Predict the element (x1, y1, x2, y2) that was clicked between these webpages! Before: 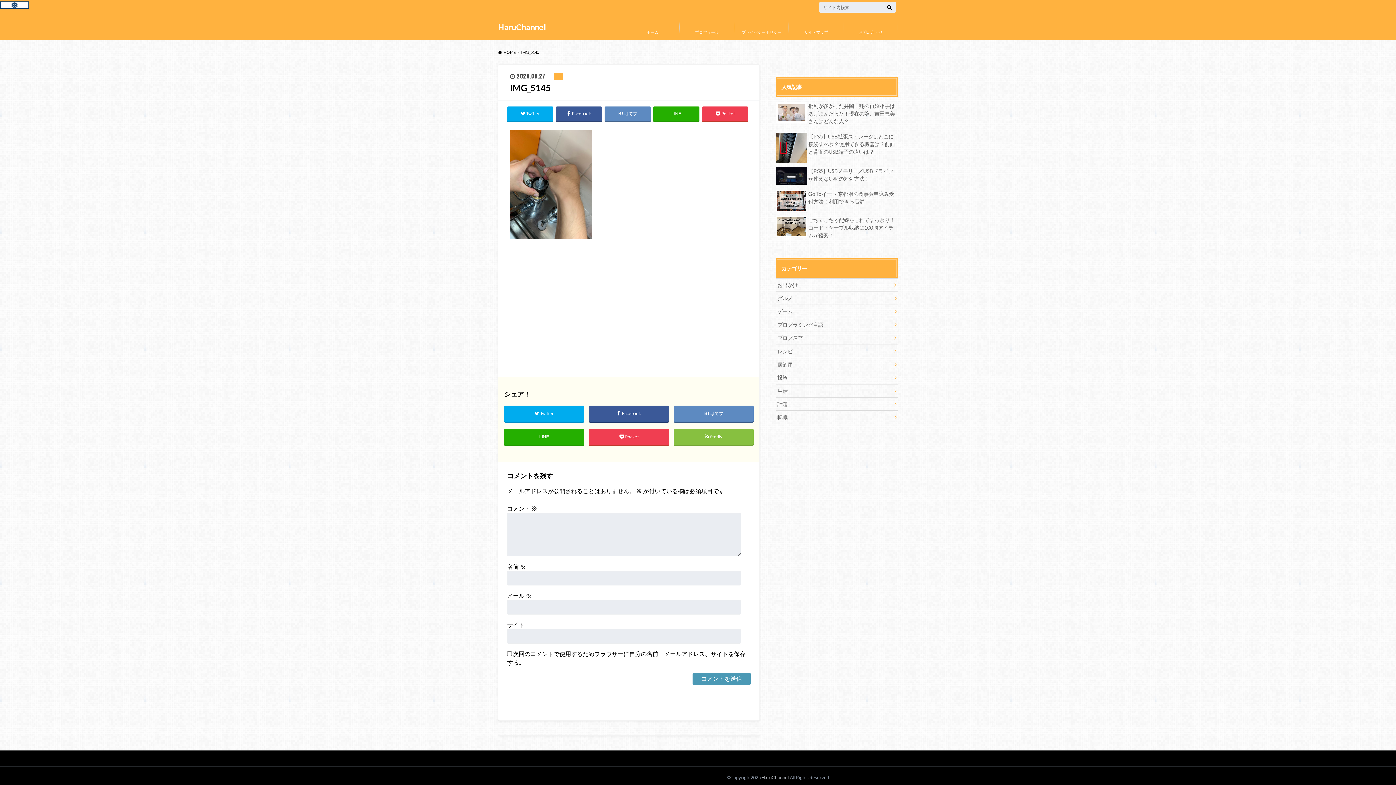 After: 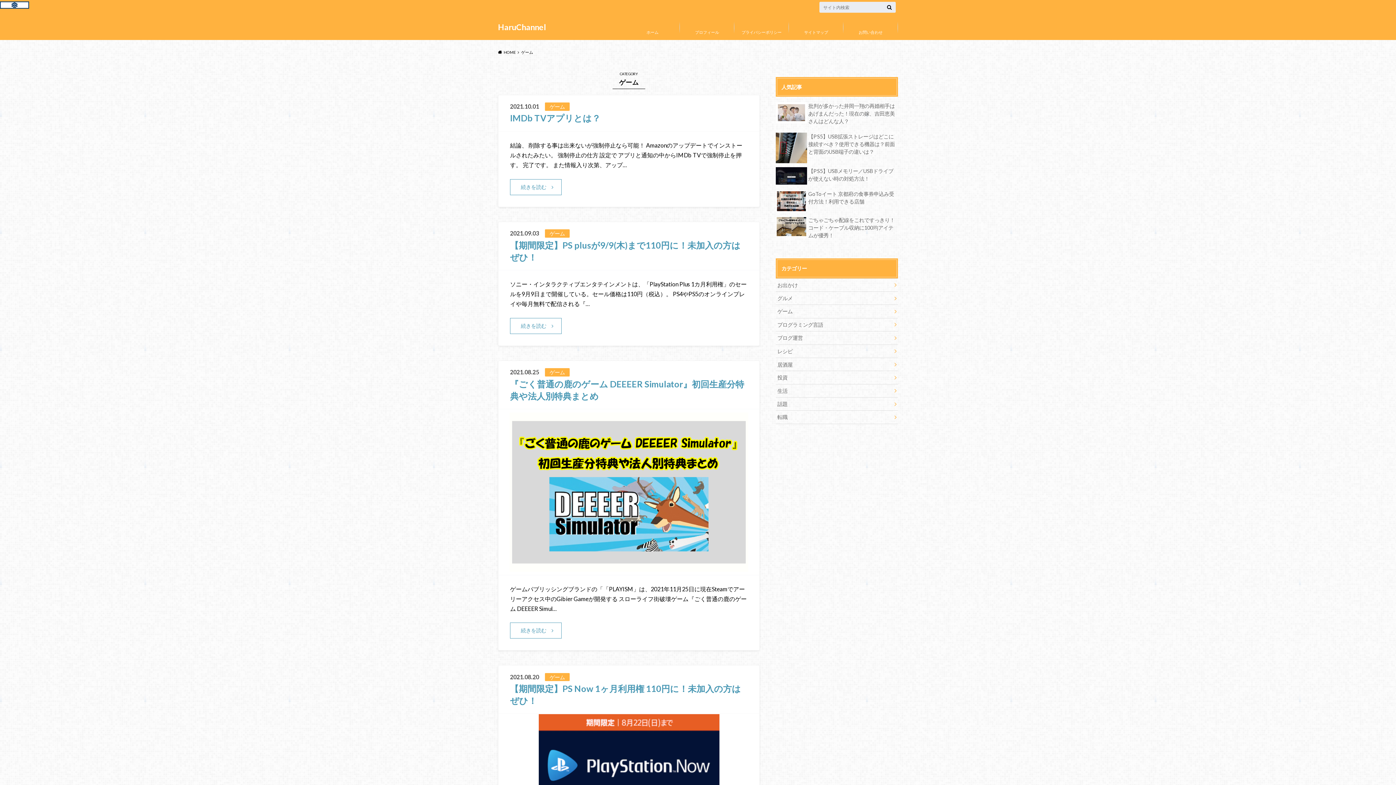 Action: label: ゲーム bbox: (776, 305, 898, 318)